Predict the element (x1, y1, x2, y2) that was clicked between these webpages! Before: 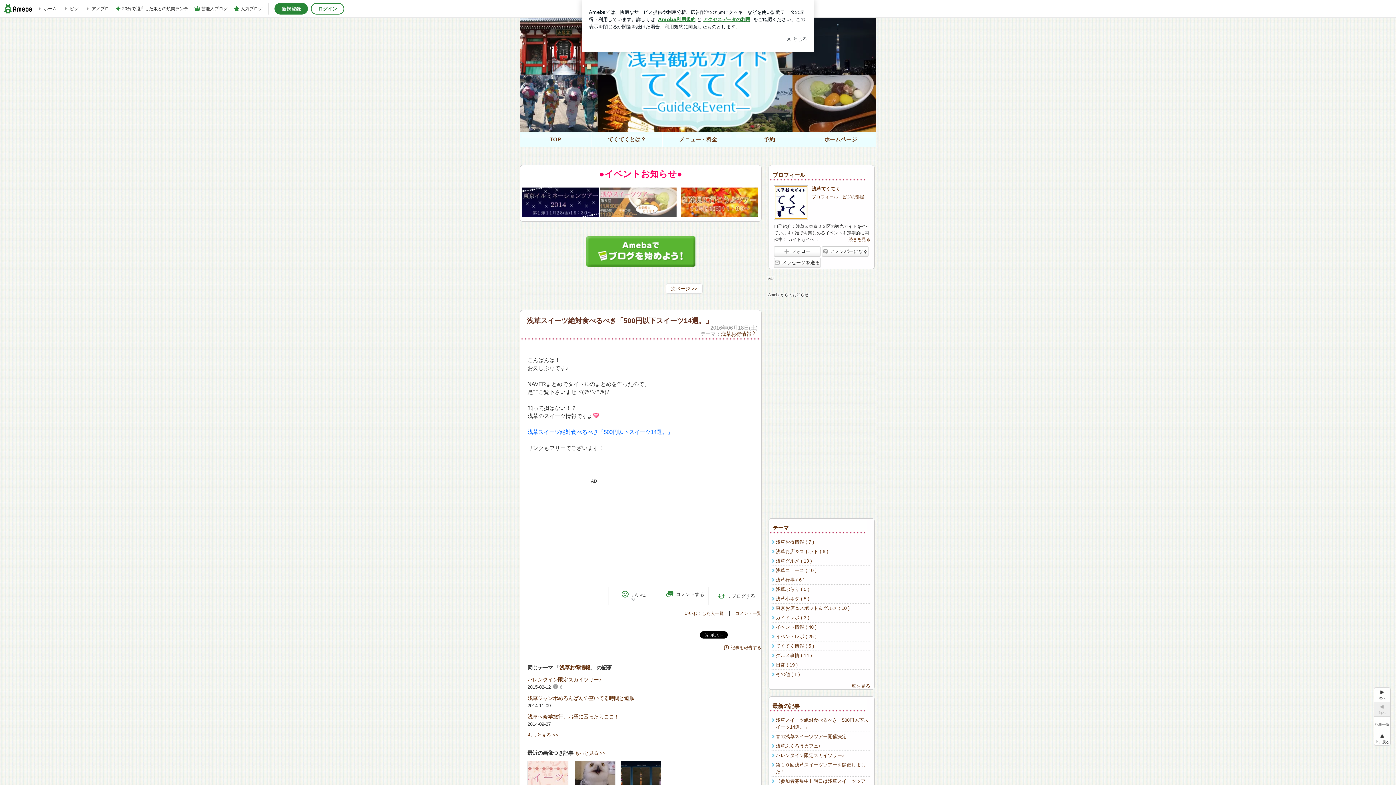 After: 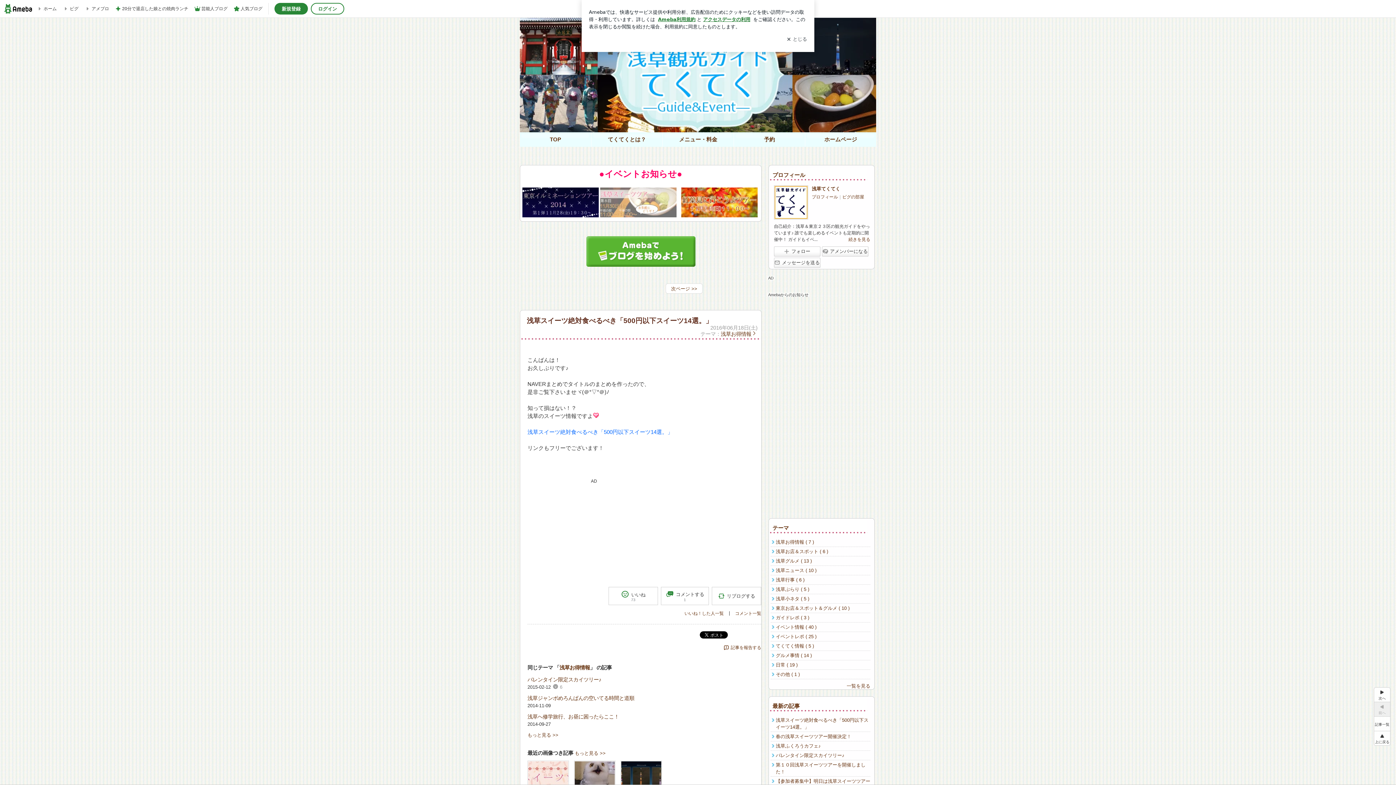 Action: bbox: (600, 213, 681, 218) label: 　